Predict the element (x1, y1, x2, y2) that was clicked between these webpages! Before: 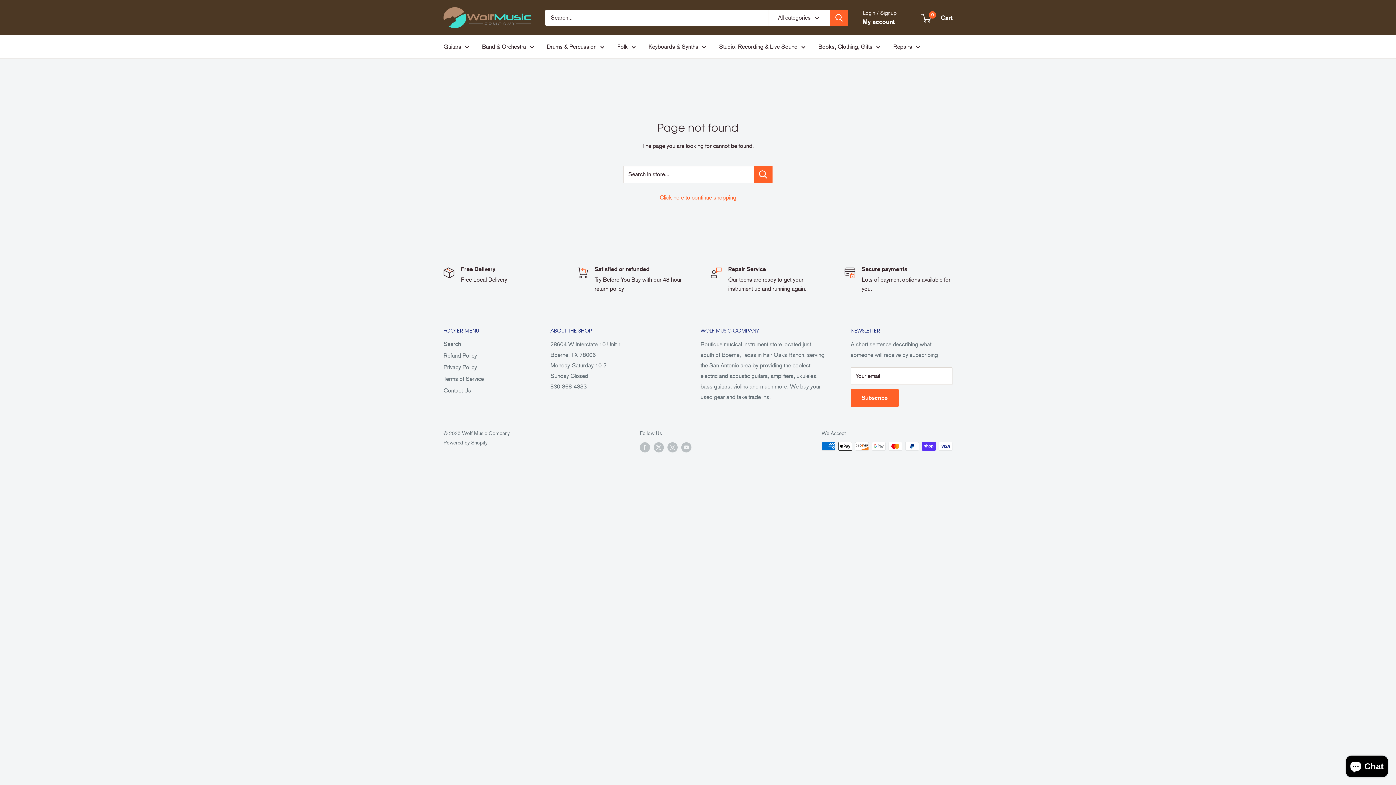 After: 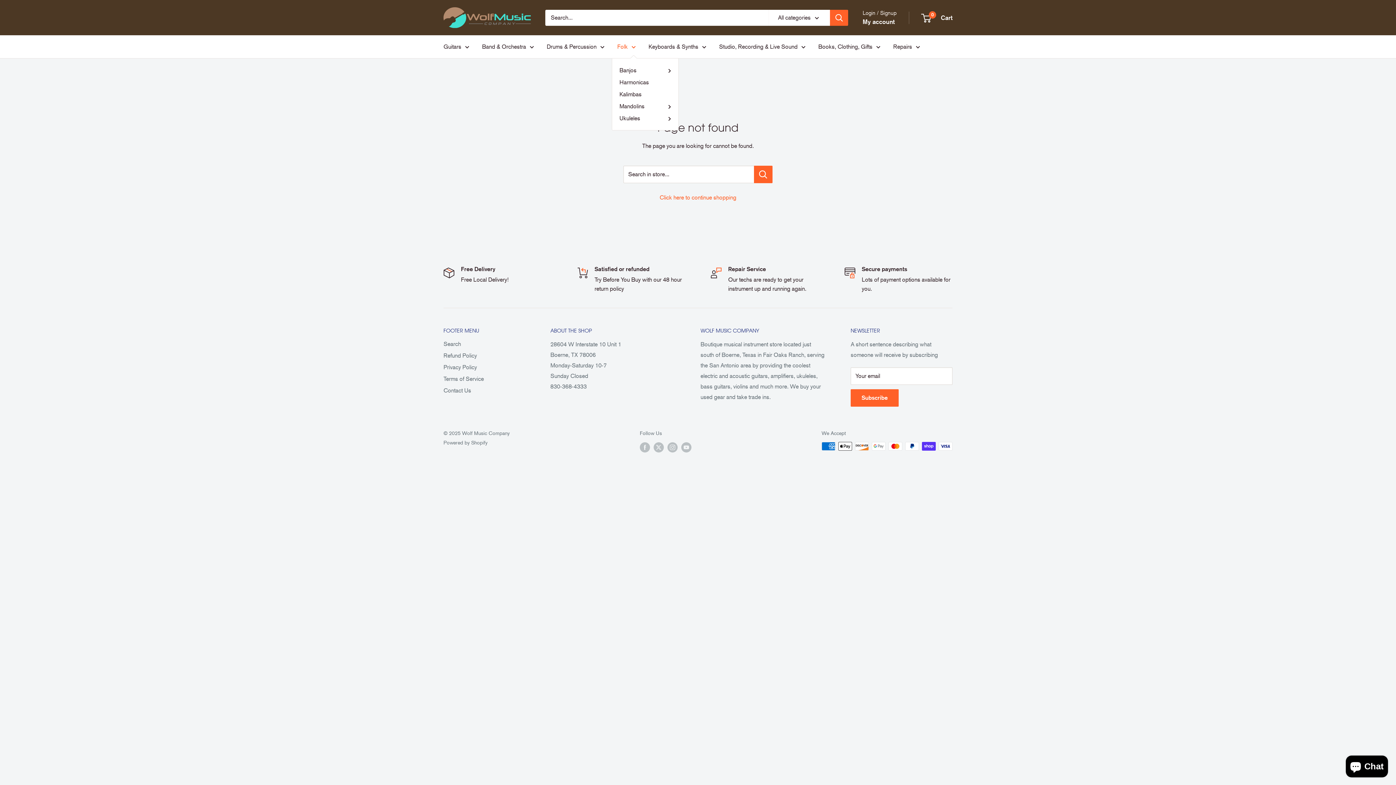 Action: label: Folk bbox: (617, 41, 636, 52)